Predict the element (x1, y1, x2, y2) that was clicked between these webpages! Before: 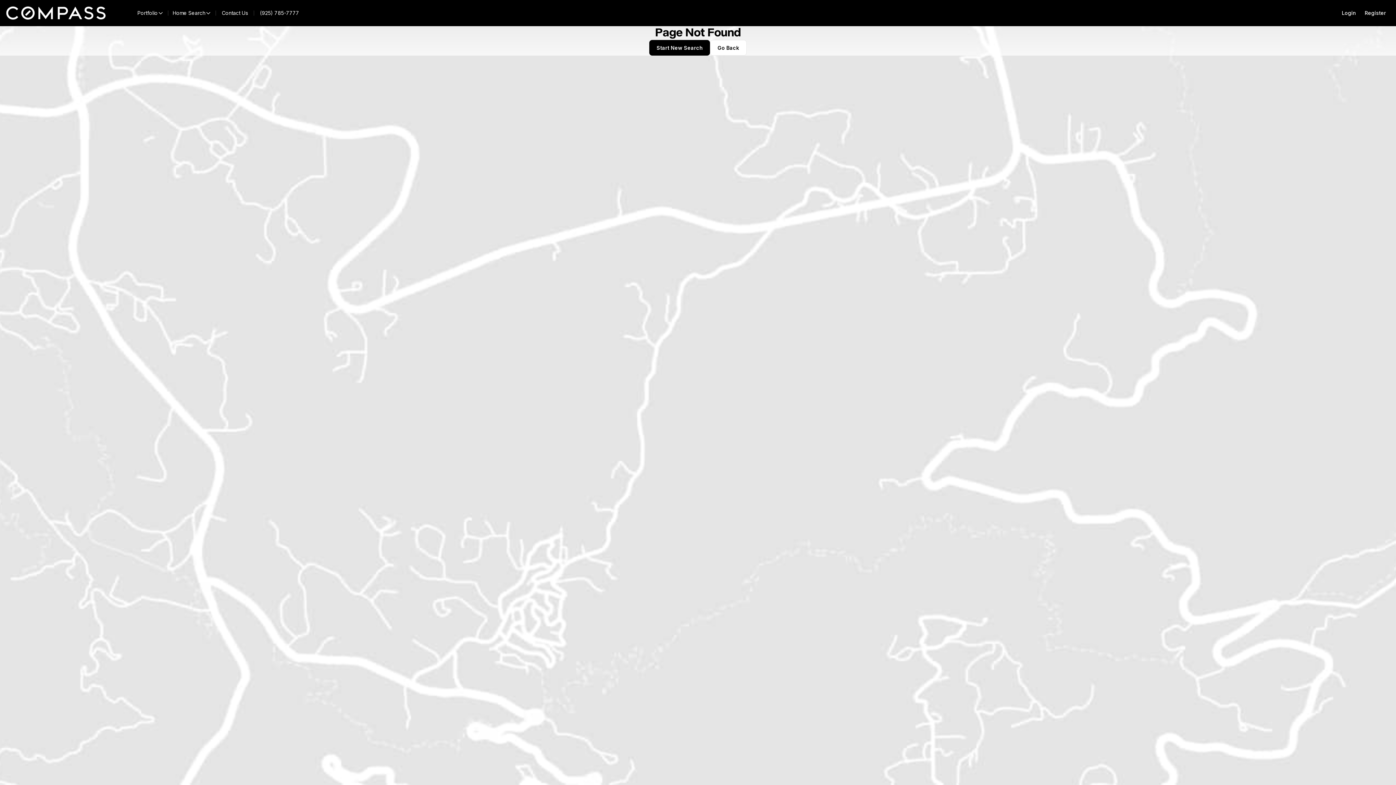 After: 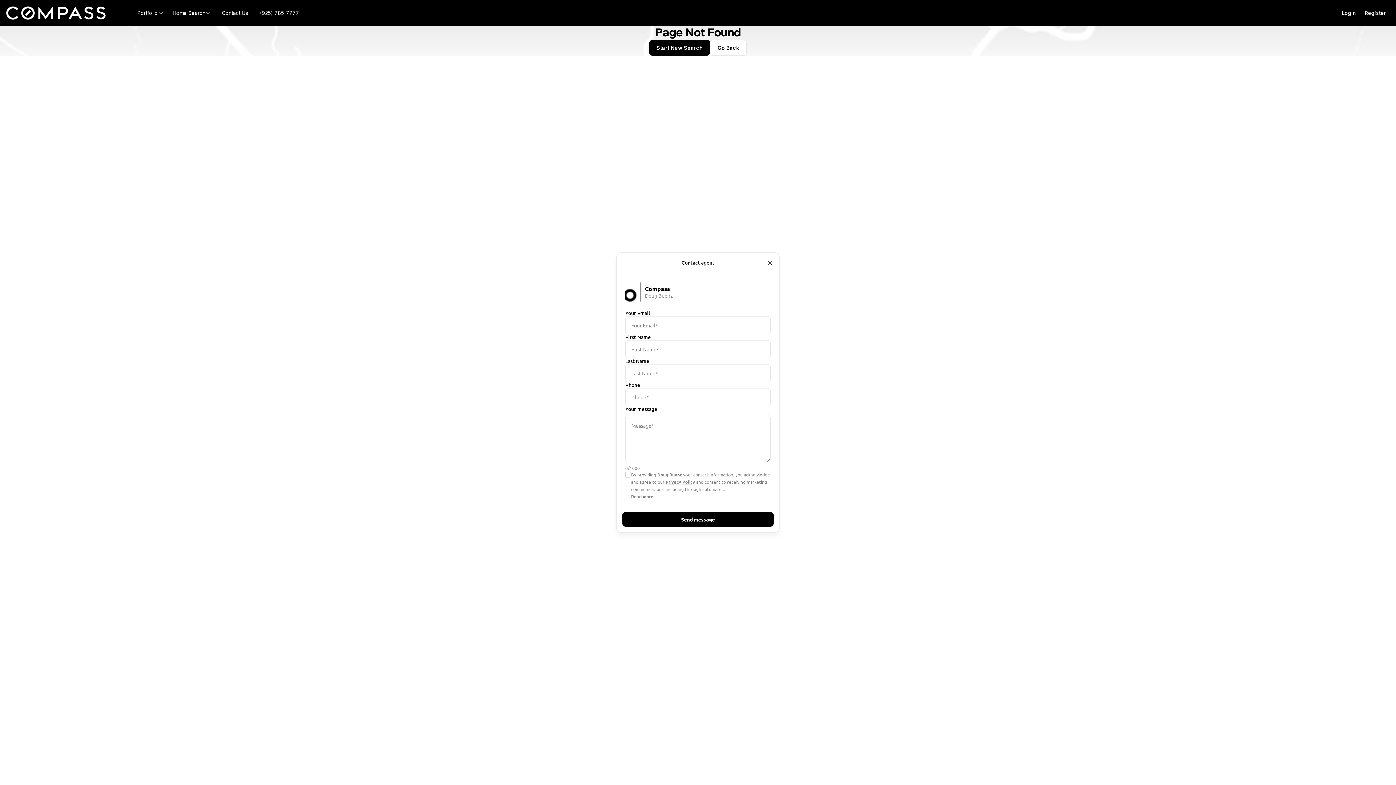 Action: bbox: (88, 8, 126, 18) label: Contact Us